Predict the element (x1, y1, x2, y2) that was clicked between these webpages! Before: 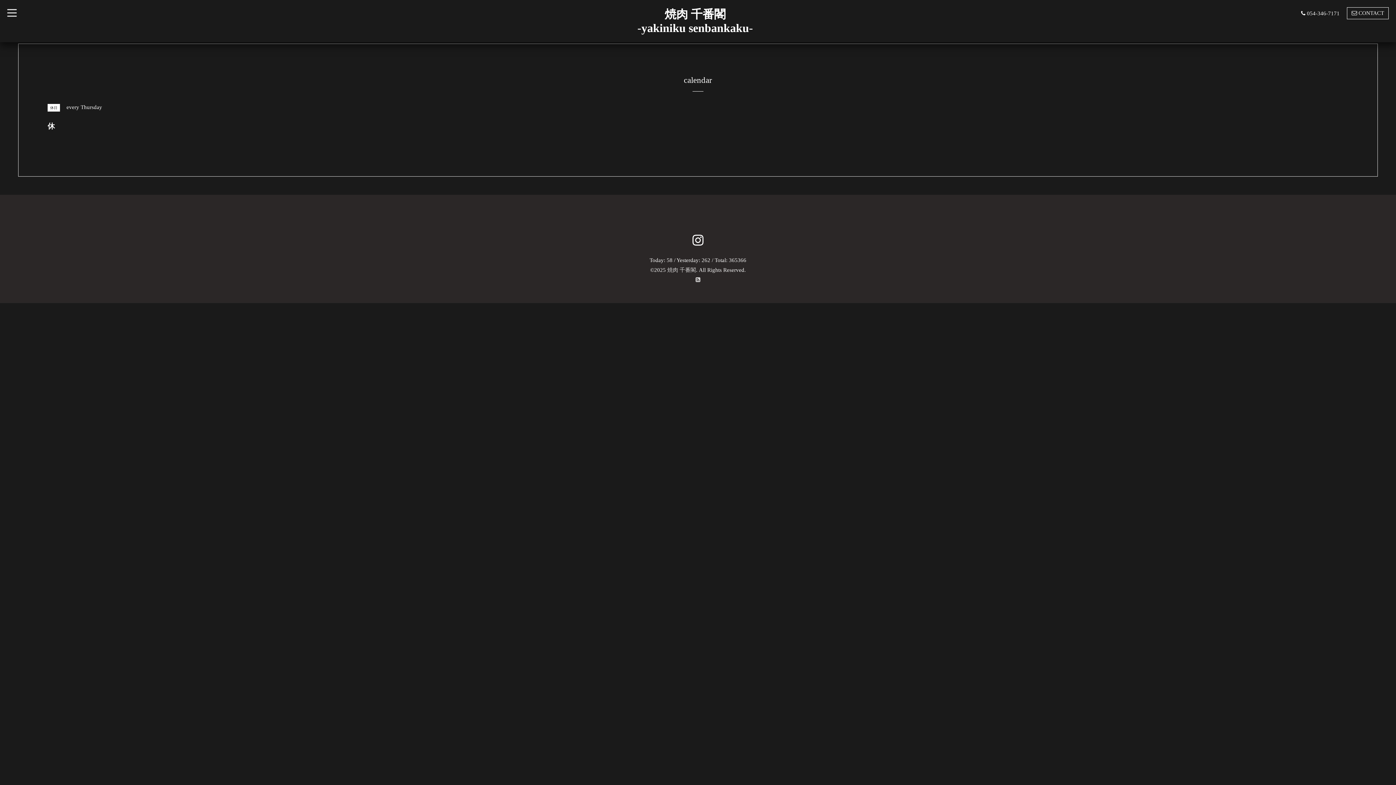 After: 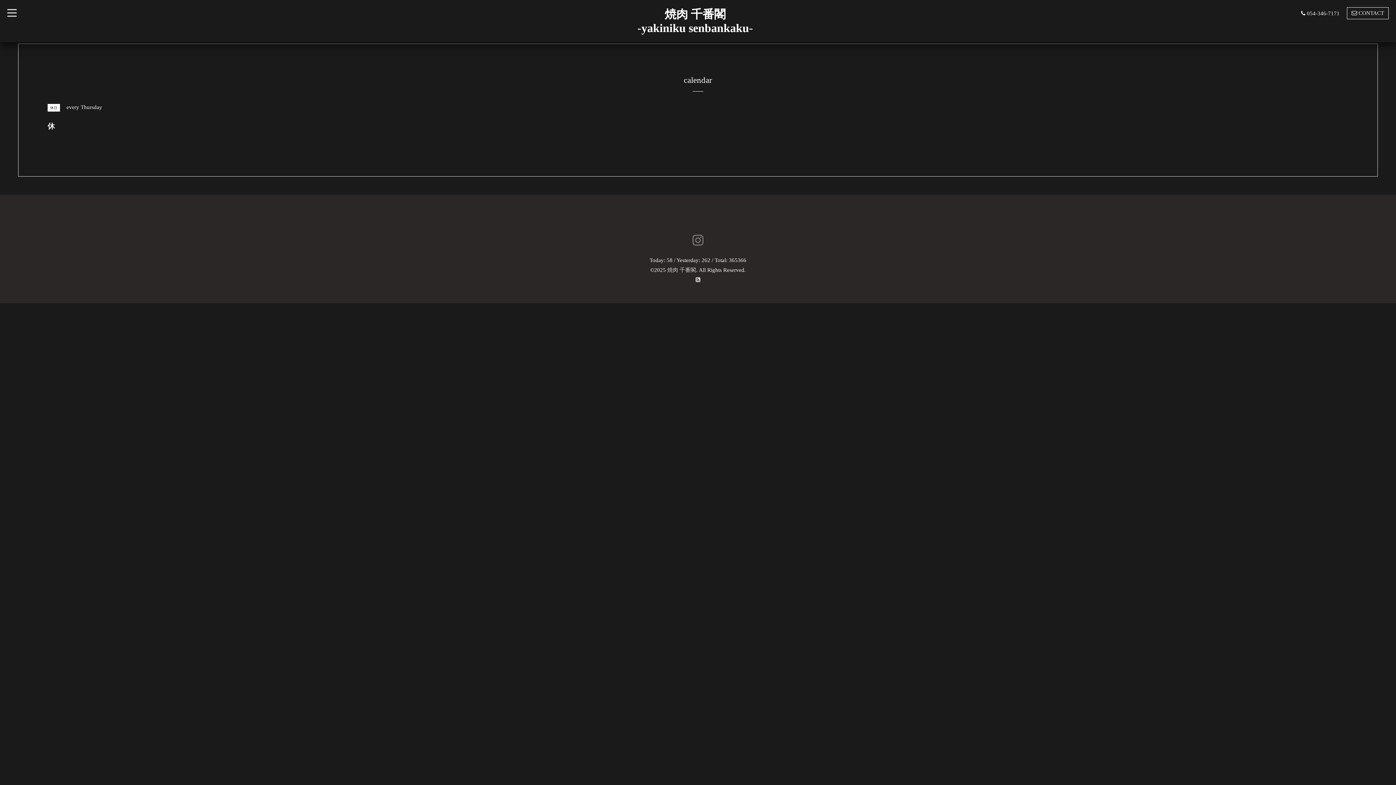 Action: bbox: (690, 240, 705, 246)